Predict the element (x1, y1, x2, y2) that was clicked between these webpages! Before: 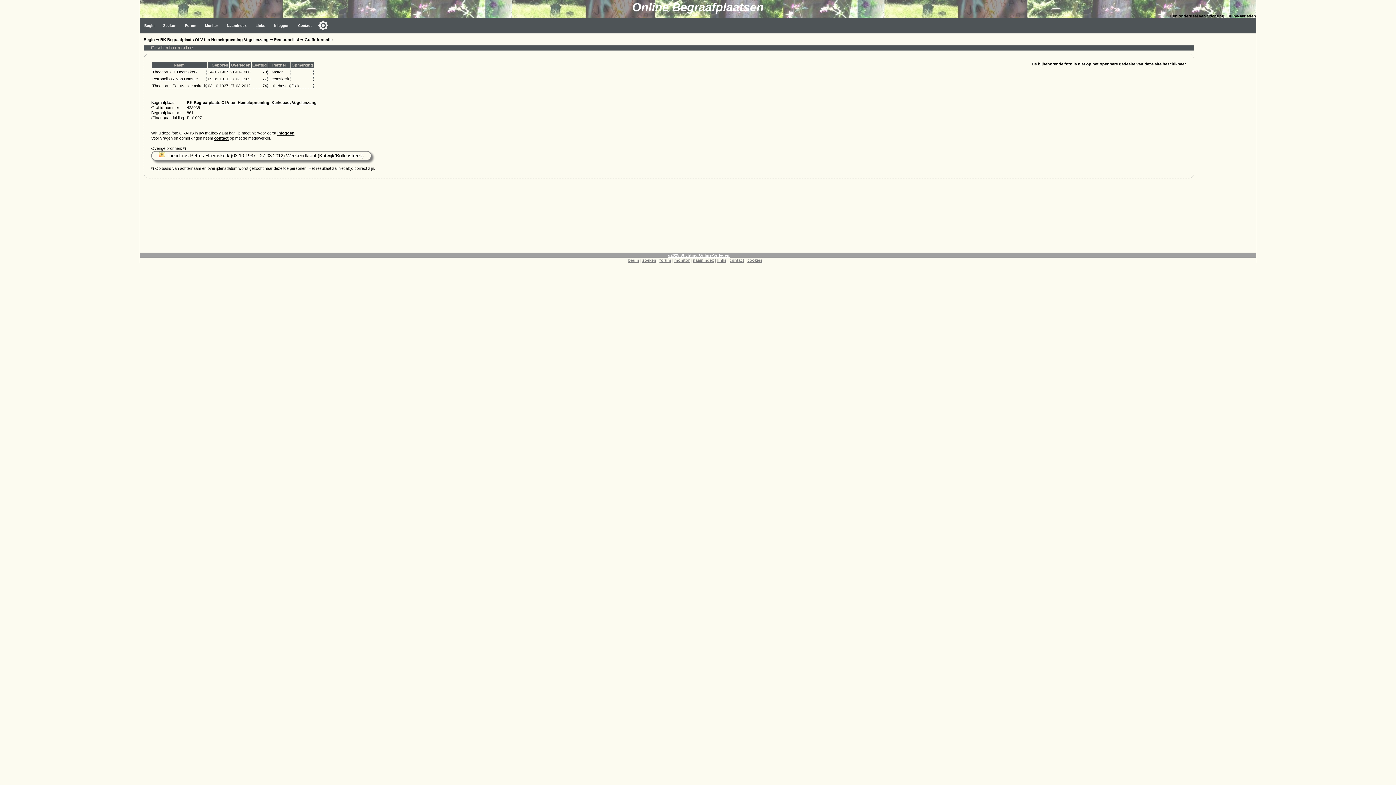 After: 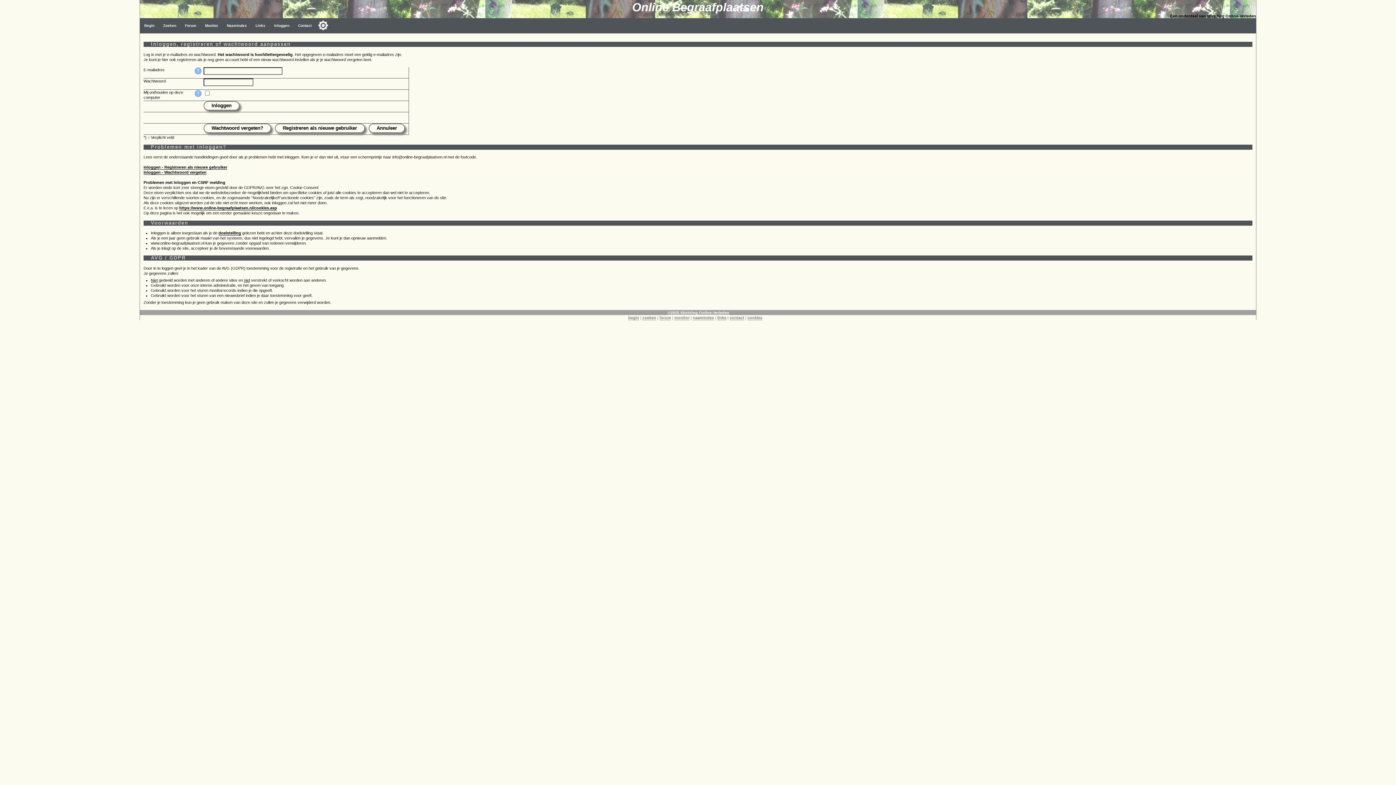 Action: bbox: (269, 18, 293, 33) label: Inloggen